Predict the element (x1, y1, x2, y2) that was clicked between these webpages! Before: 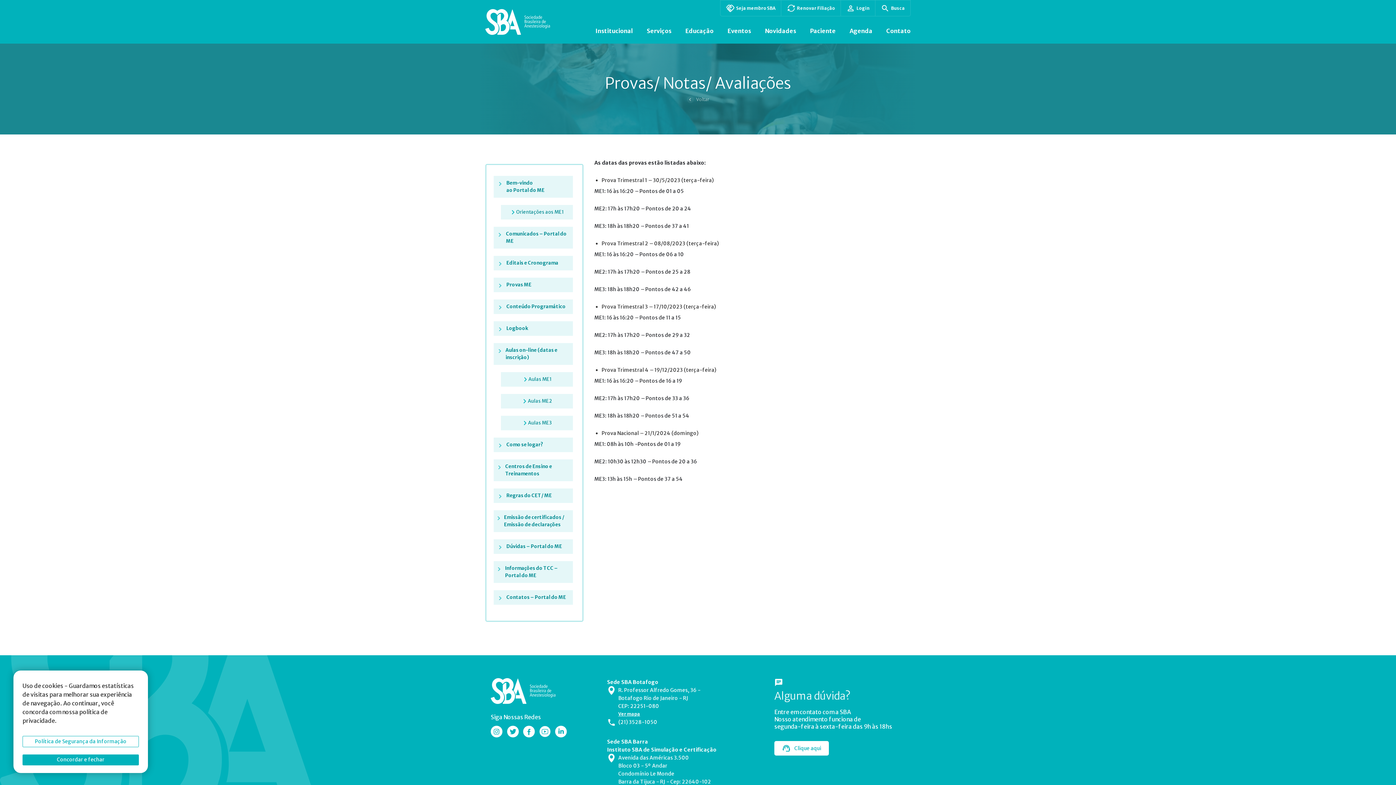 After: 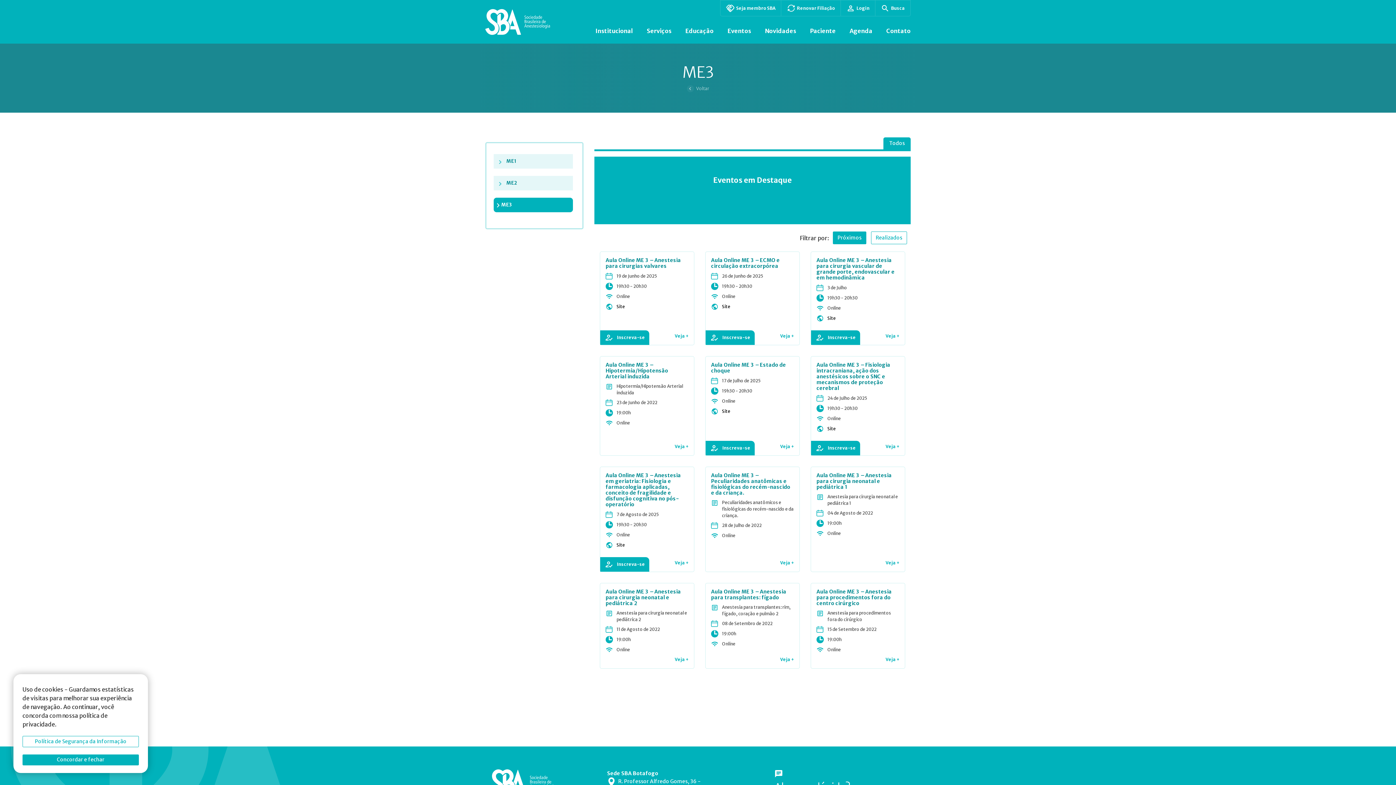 Action: label: Aulas ME3 bbox: (501, 416, 573, 430)